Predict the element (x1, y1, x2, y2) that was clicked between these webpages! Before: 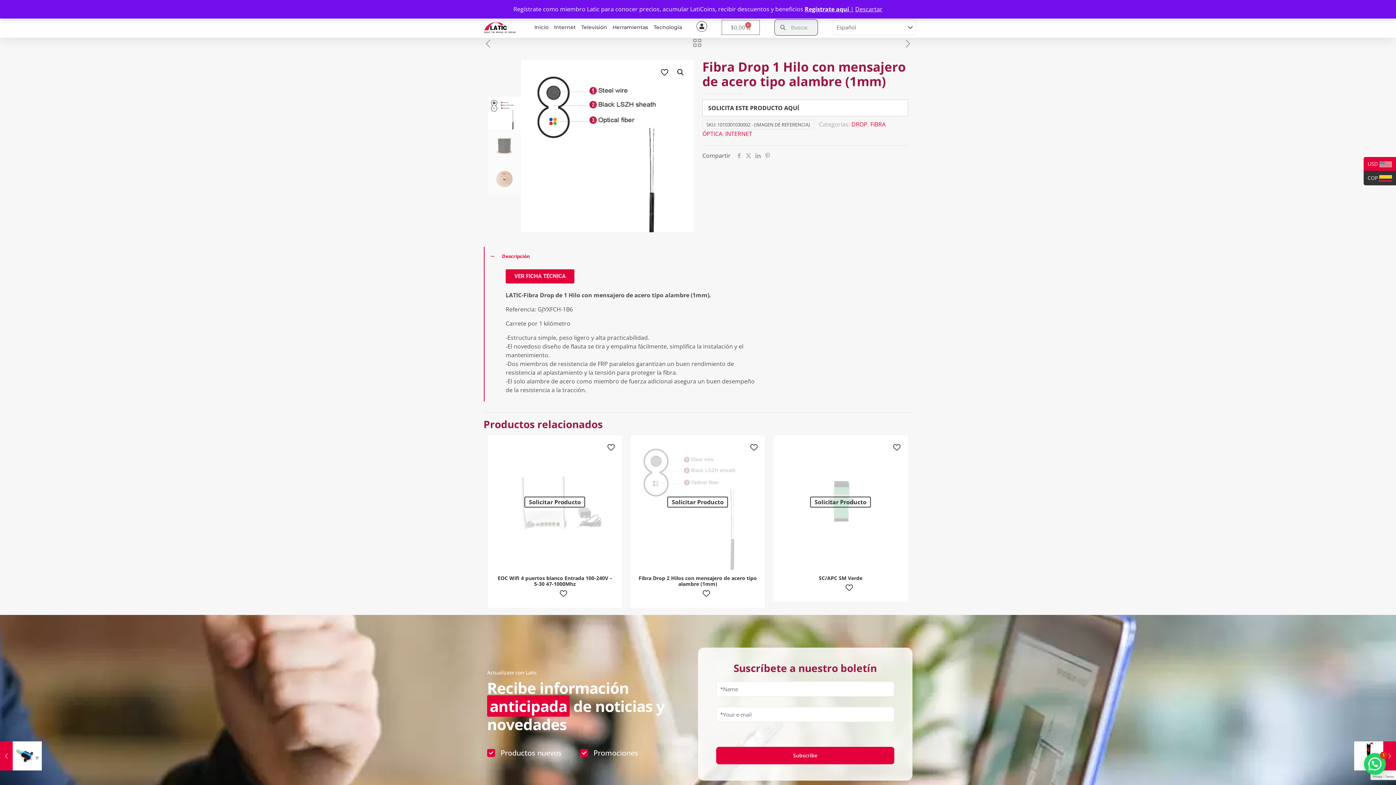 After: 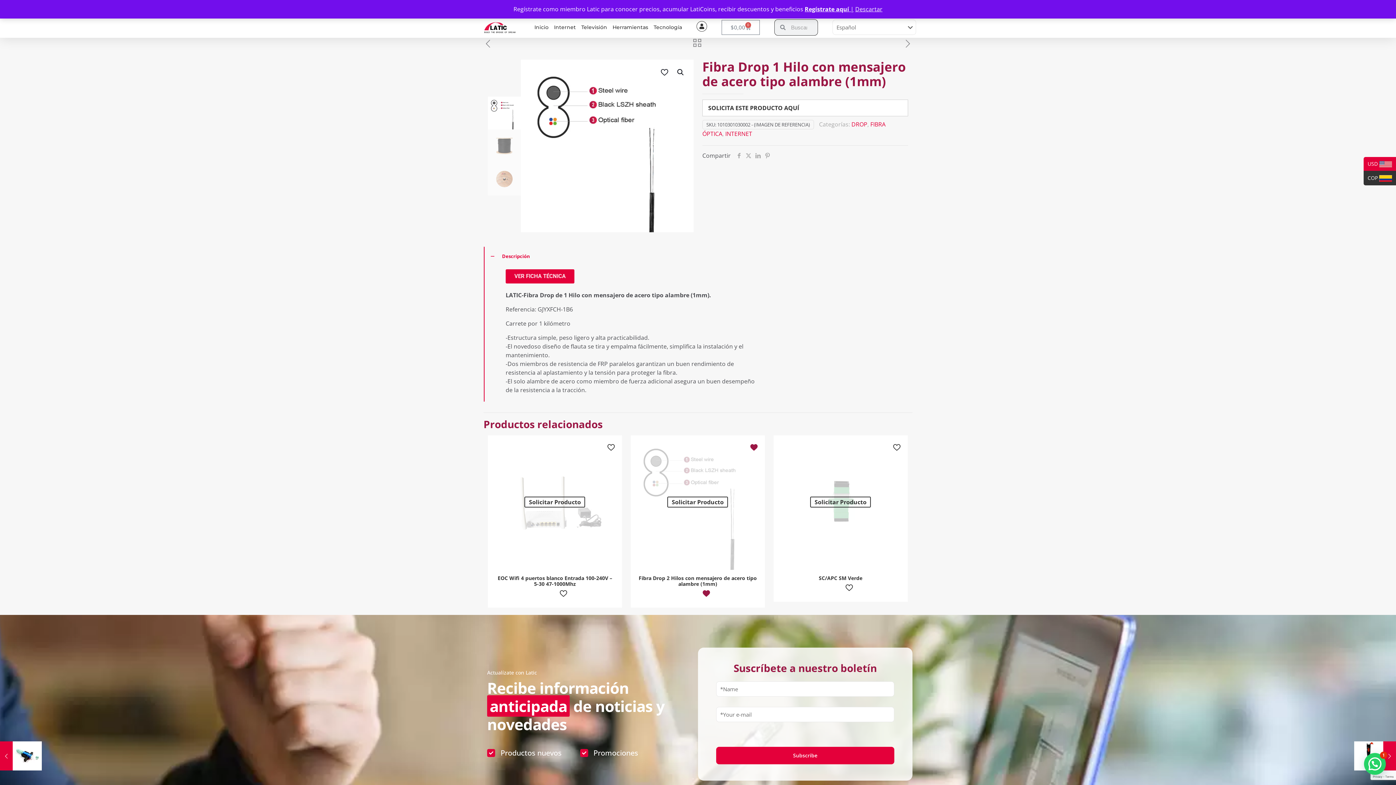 Action: bbox: (701, 588, 712, 599)